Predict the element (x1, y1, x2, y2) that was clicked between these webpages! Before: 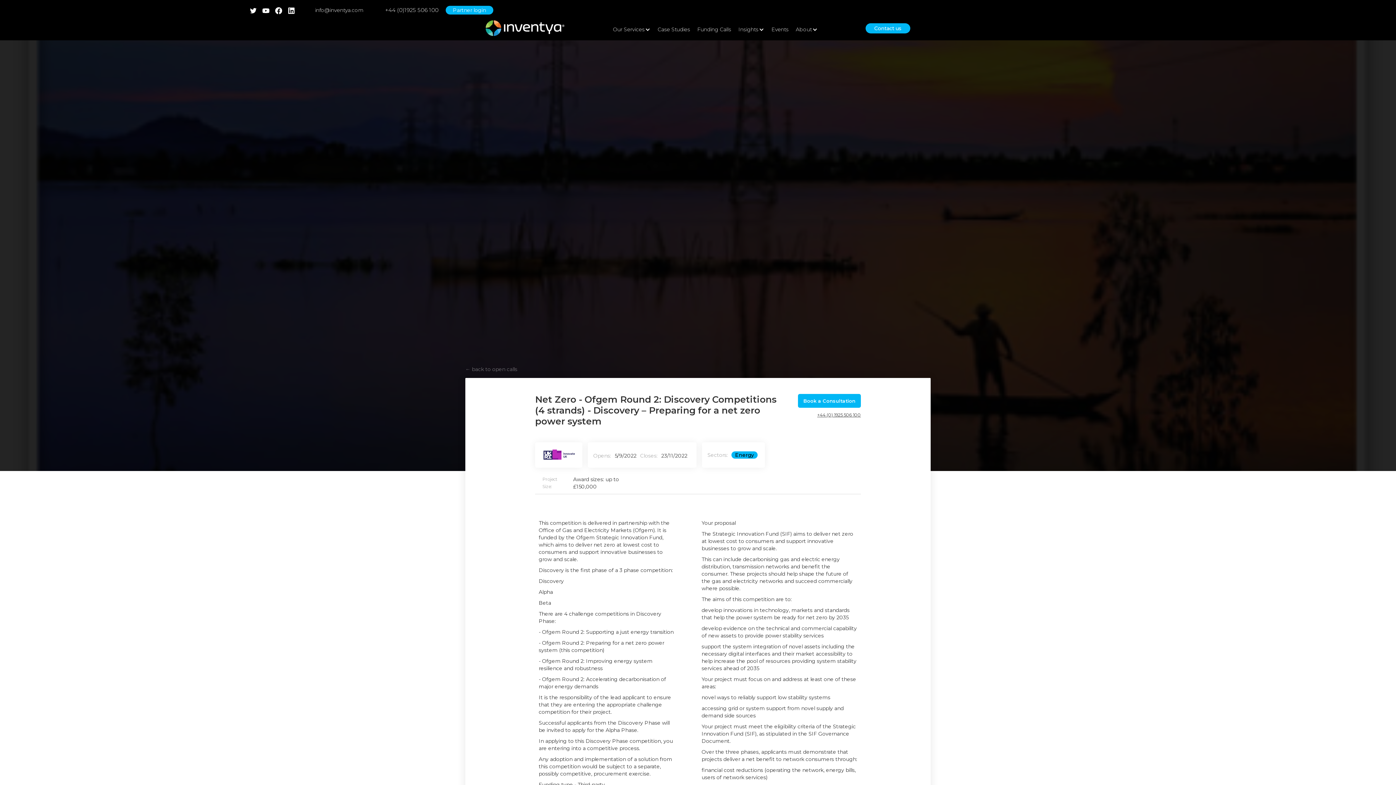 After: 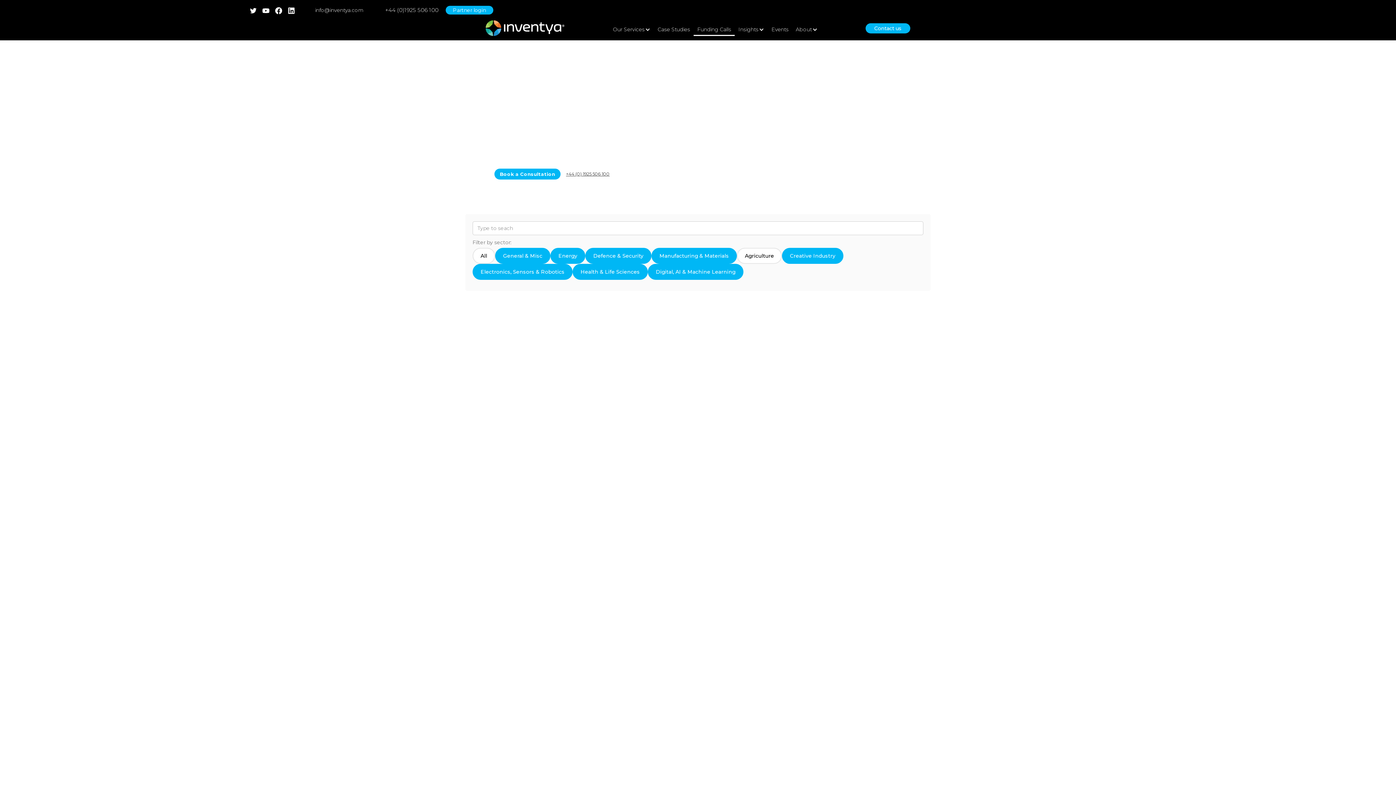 Action: bbox: (465, 365, 930, 373) label: ← back to open calls